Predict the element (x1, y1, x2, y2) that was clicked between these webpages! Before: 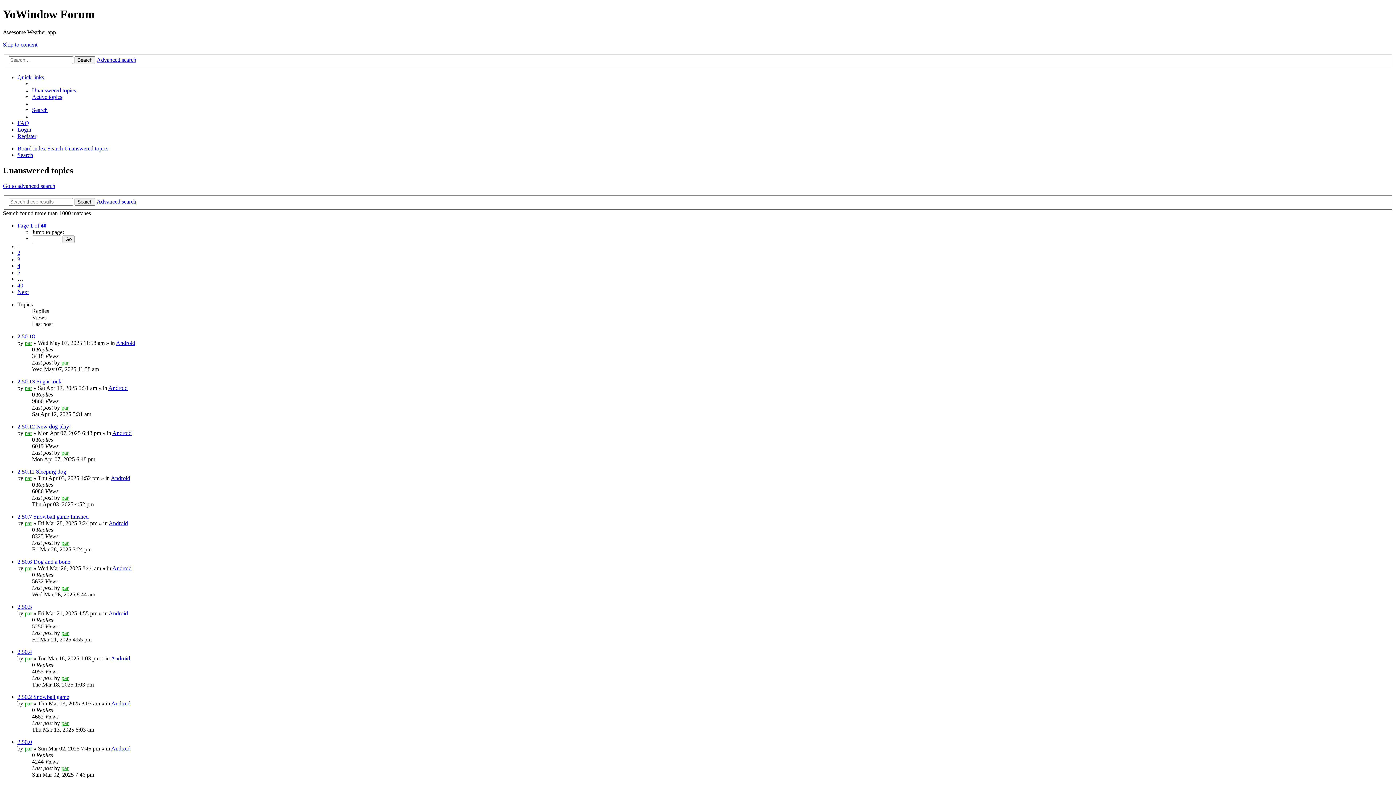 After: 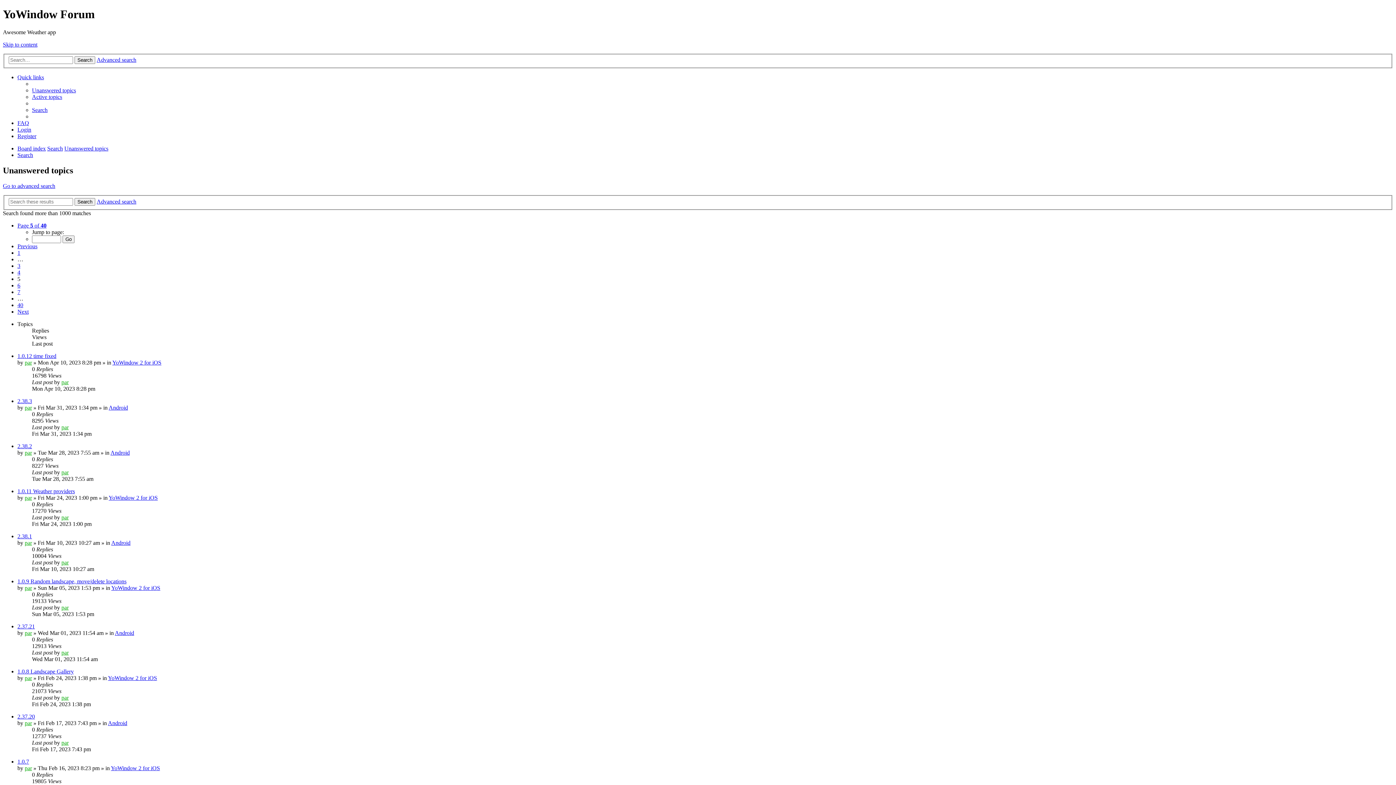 Action: bbox: (17, 269, 20, 275) label: 5